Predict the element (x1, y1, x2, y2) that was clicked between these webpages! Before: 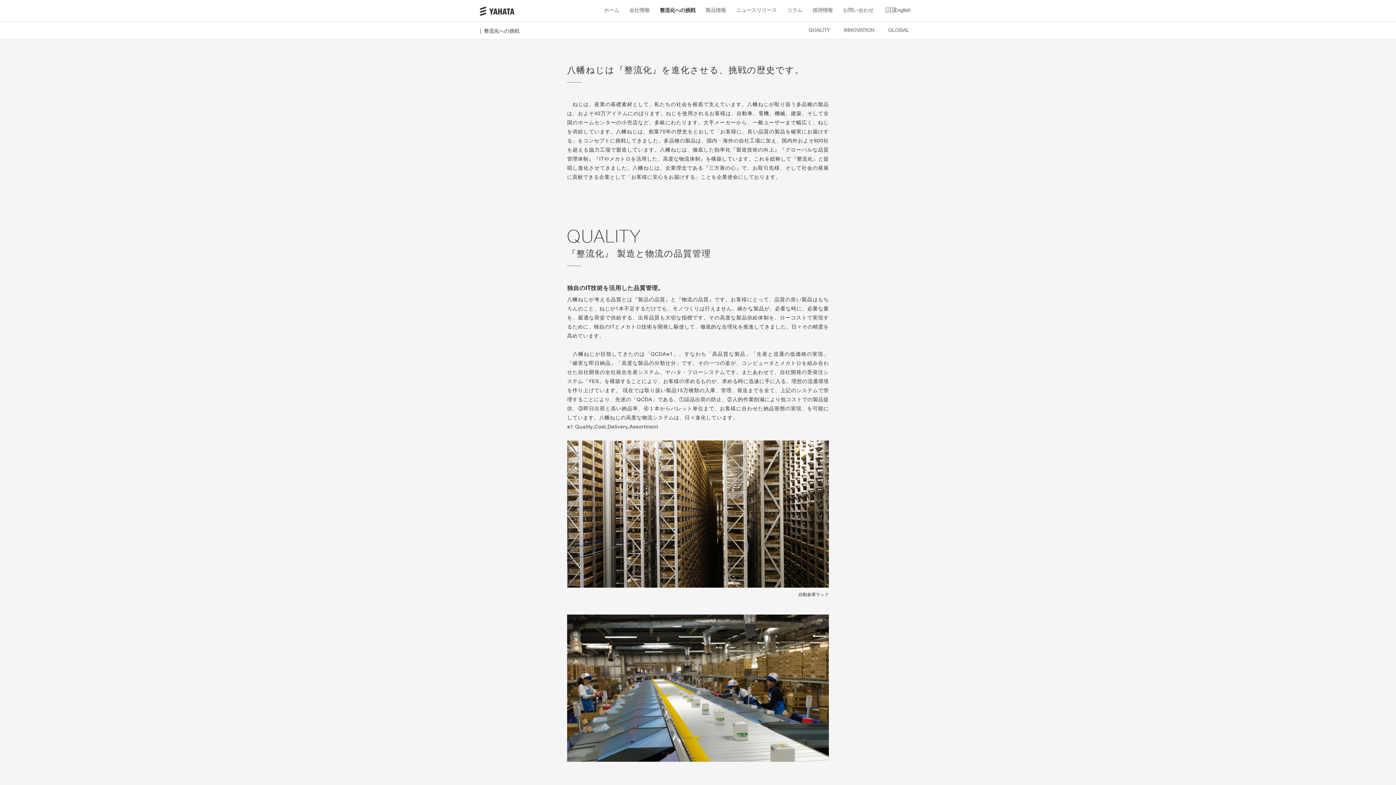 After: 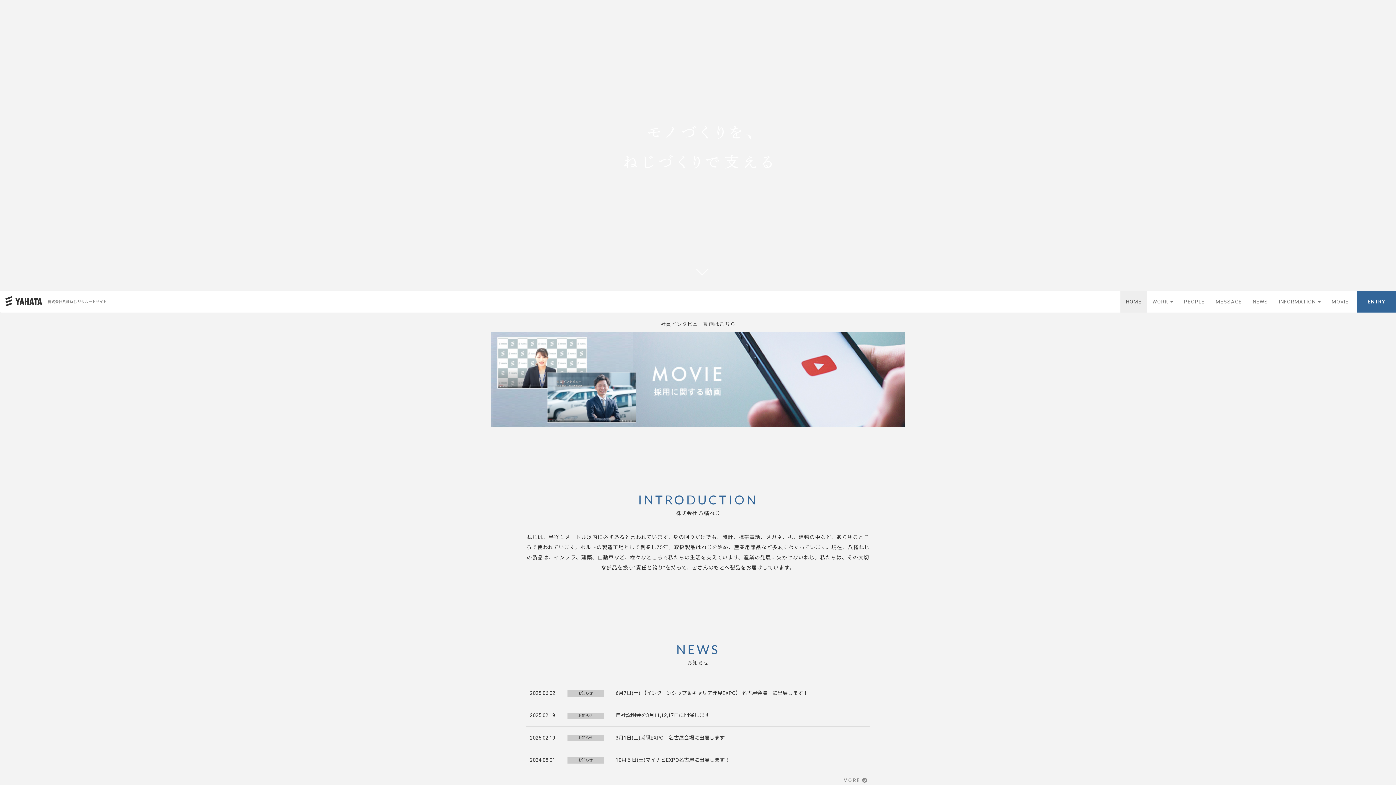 Action: bbox: (812, 0, 833, 20) label: 採用情報